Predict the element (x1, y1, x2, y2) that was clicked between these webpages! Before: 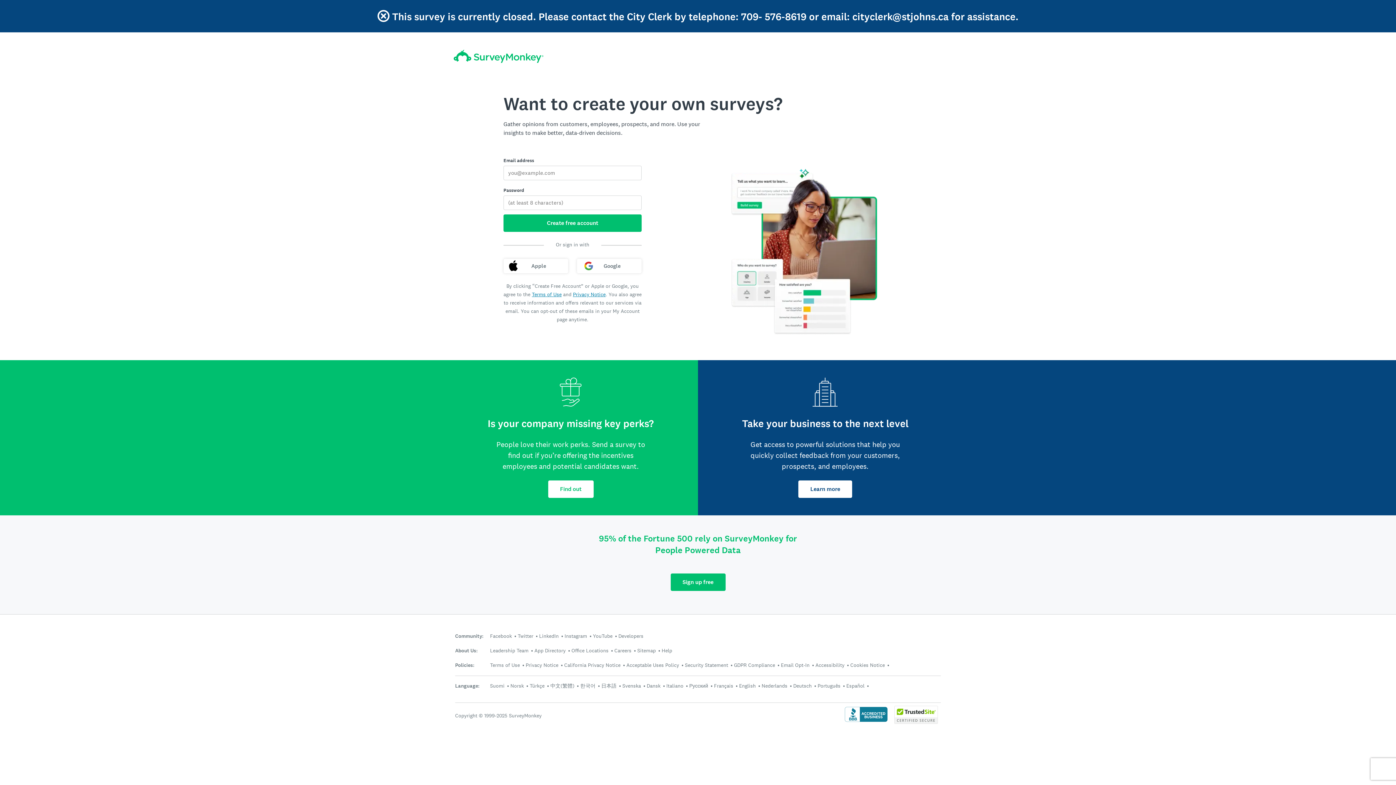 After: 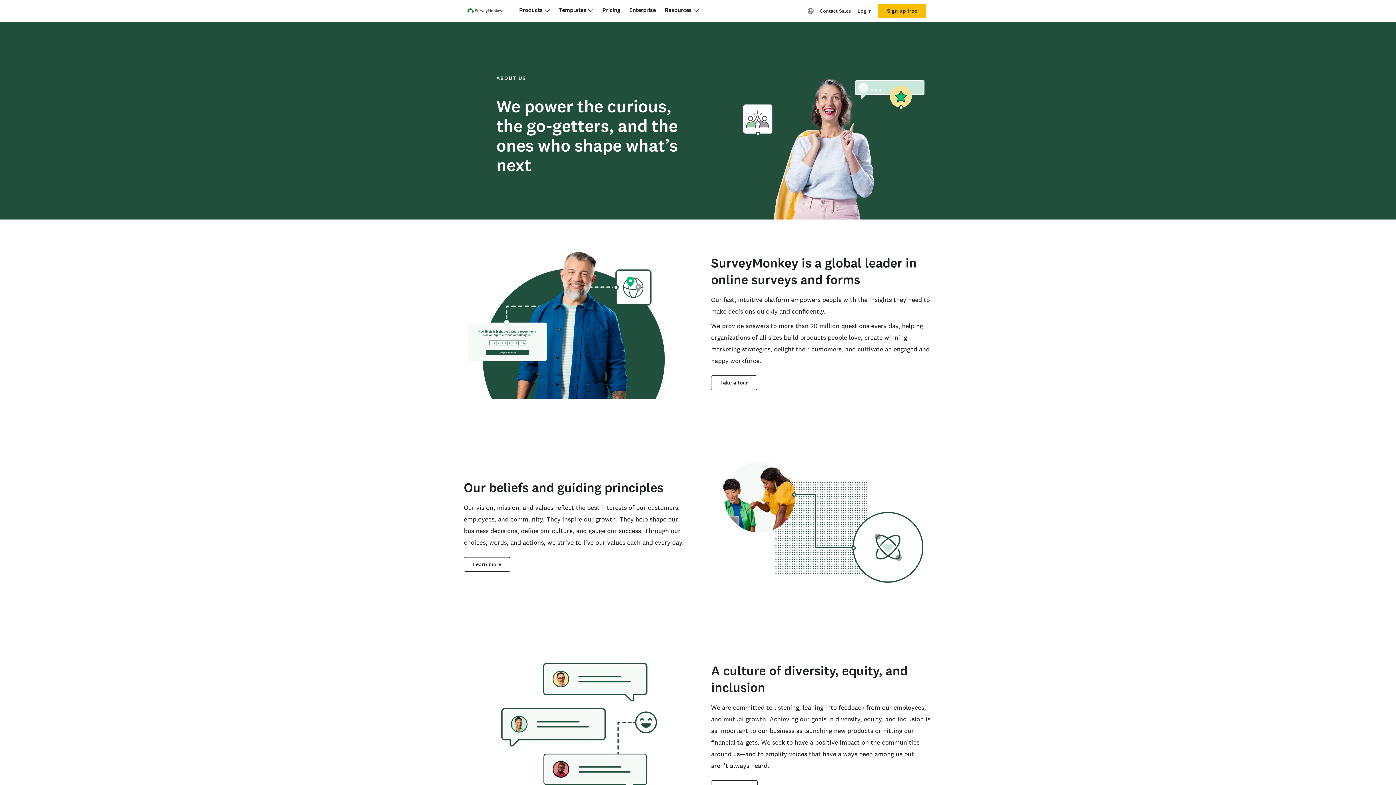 Action: label: About Us: bbox: (455, 647, 477, 654)